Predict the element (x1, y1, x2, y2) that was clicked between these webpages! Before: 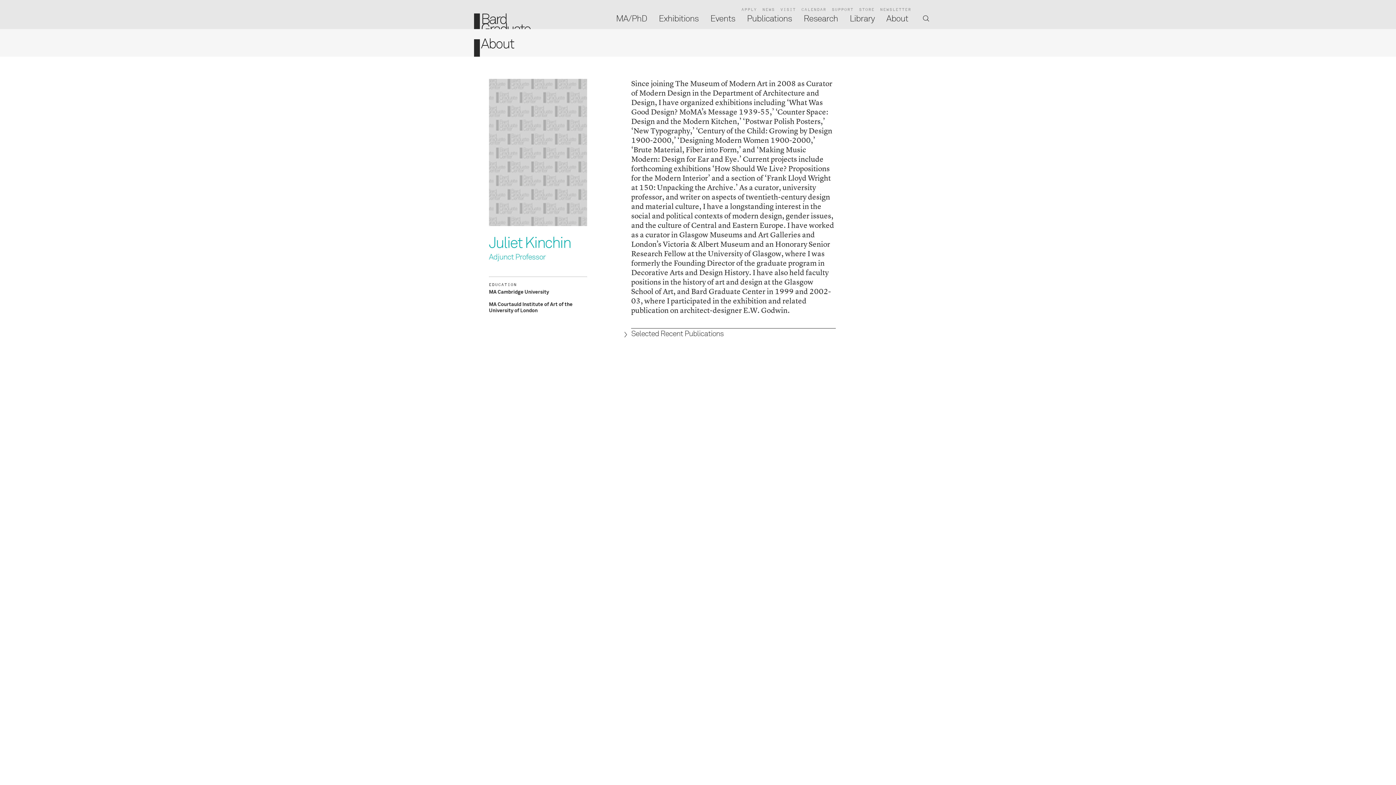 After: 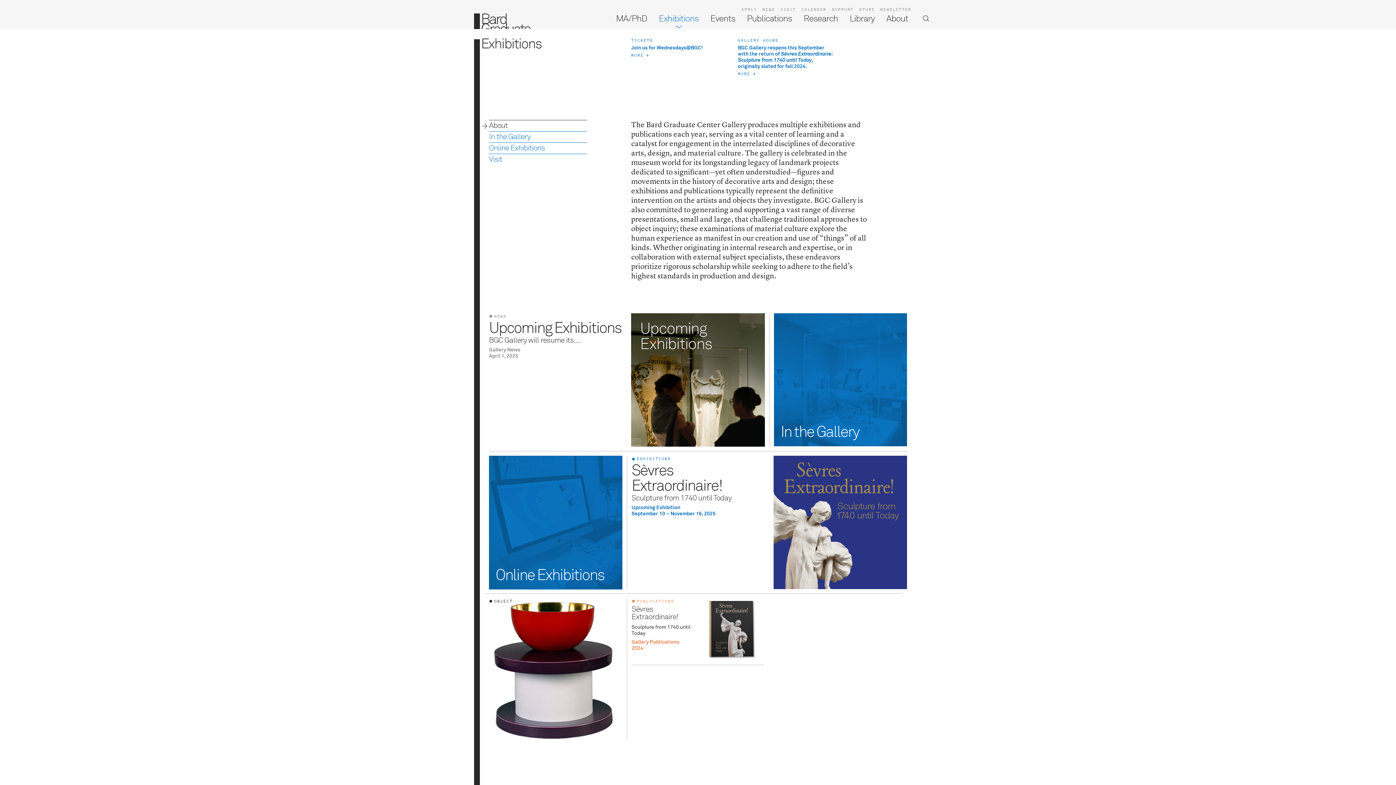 Action: bbox: (658, 14, 698, 23) label: Exhibitions